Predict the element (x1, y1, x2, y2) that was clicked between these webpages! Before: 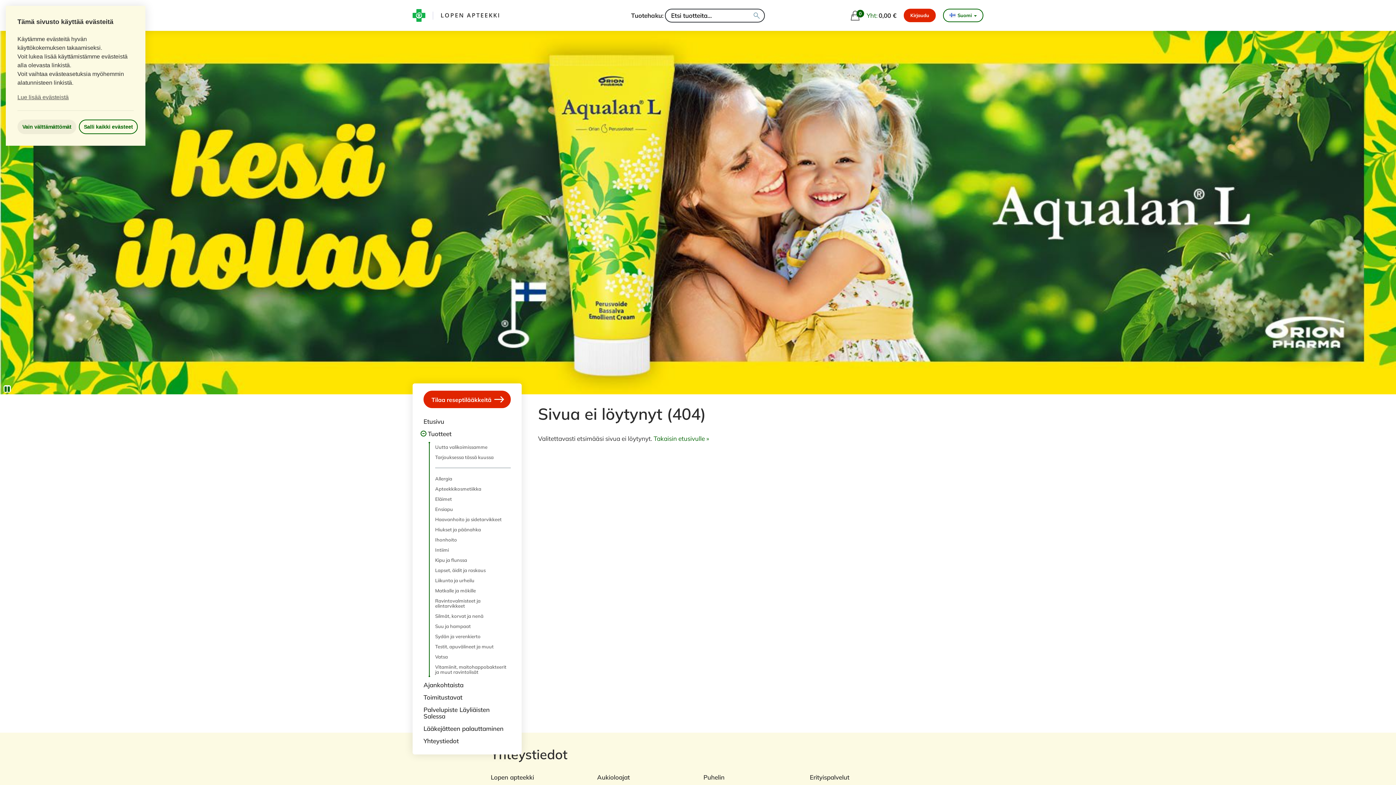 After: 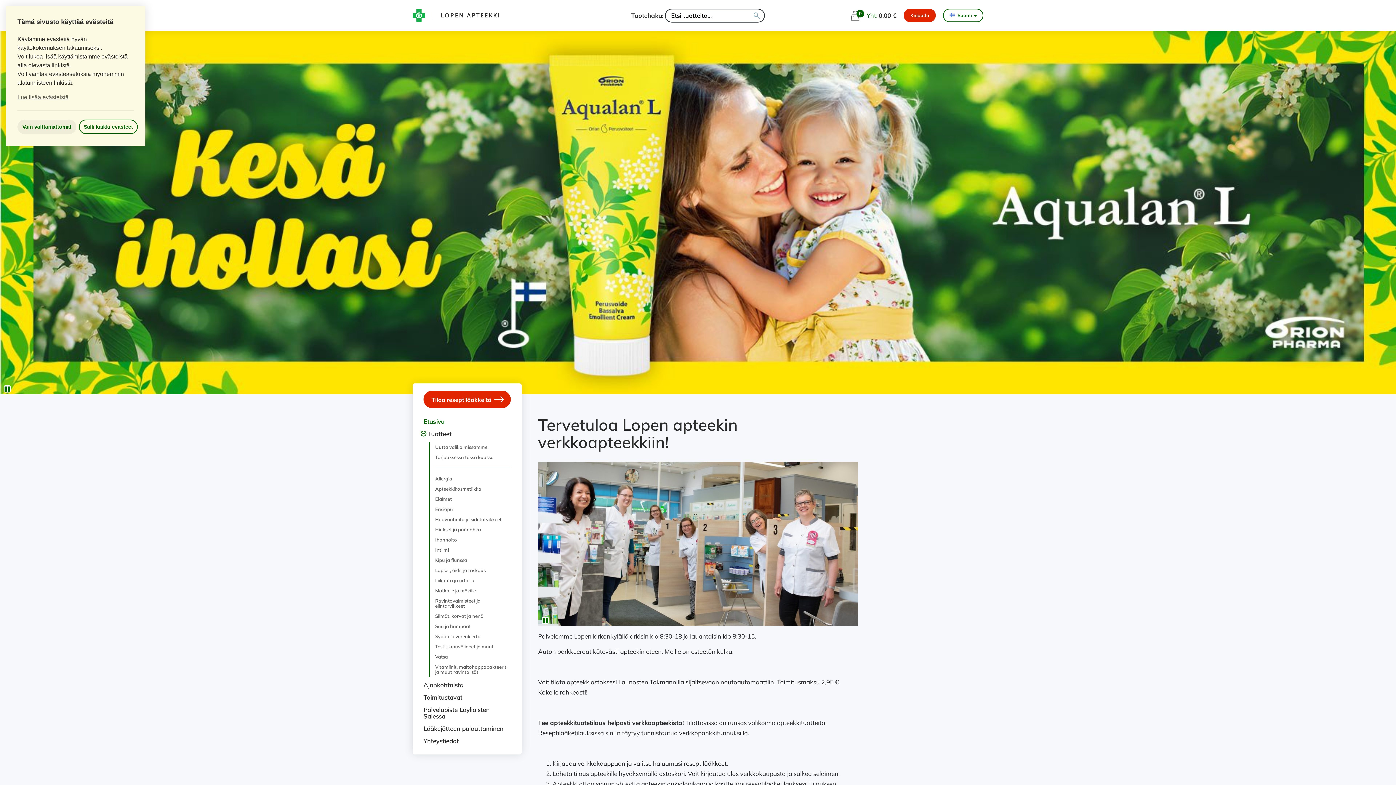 Action: label: LOPEN APTEEKKI bbox: (412, 9, 595, 21)